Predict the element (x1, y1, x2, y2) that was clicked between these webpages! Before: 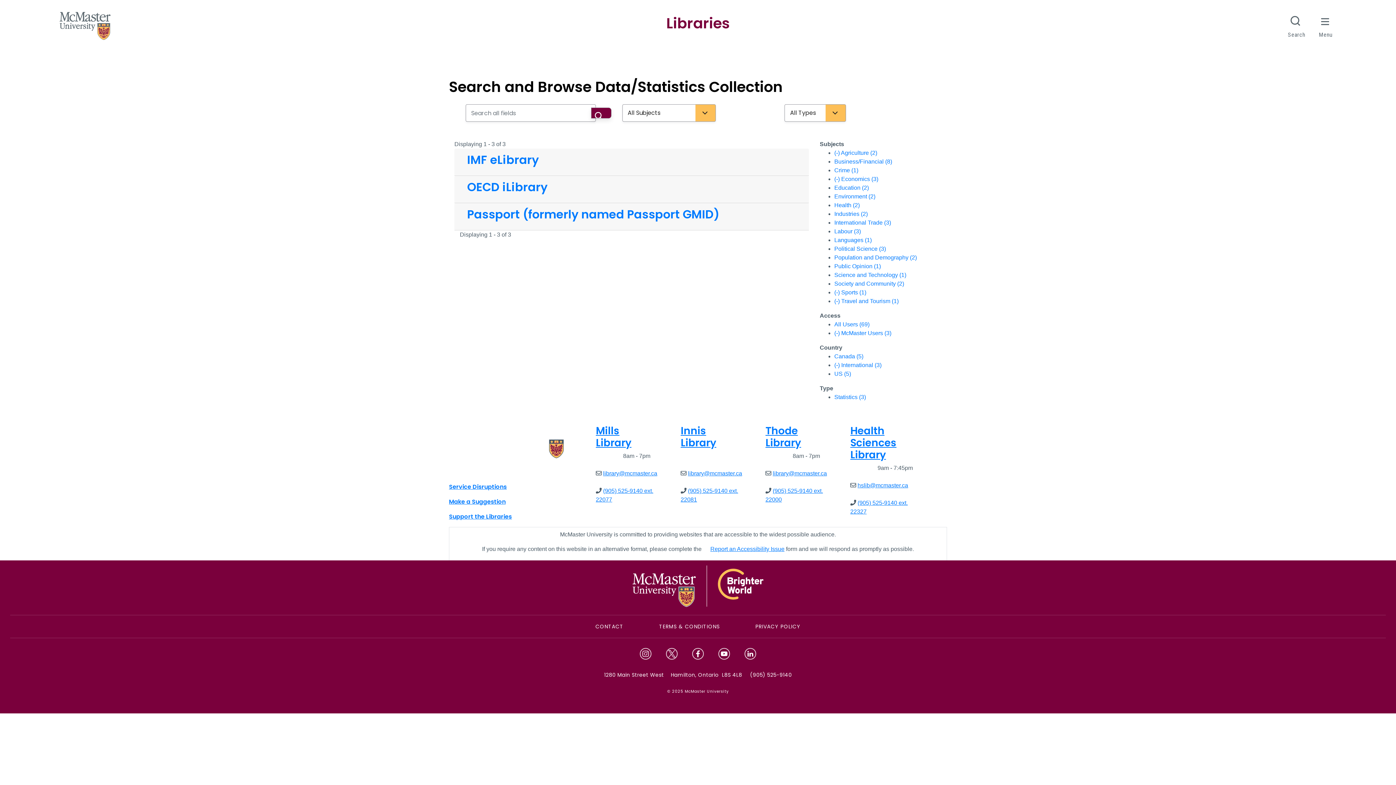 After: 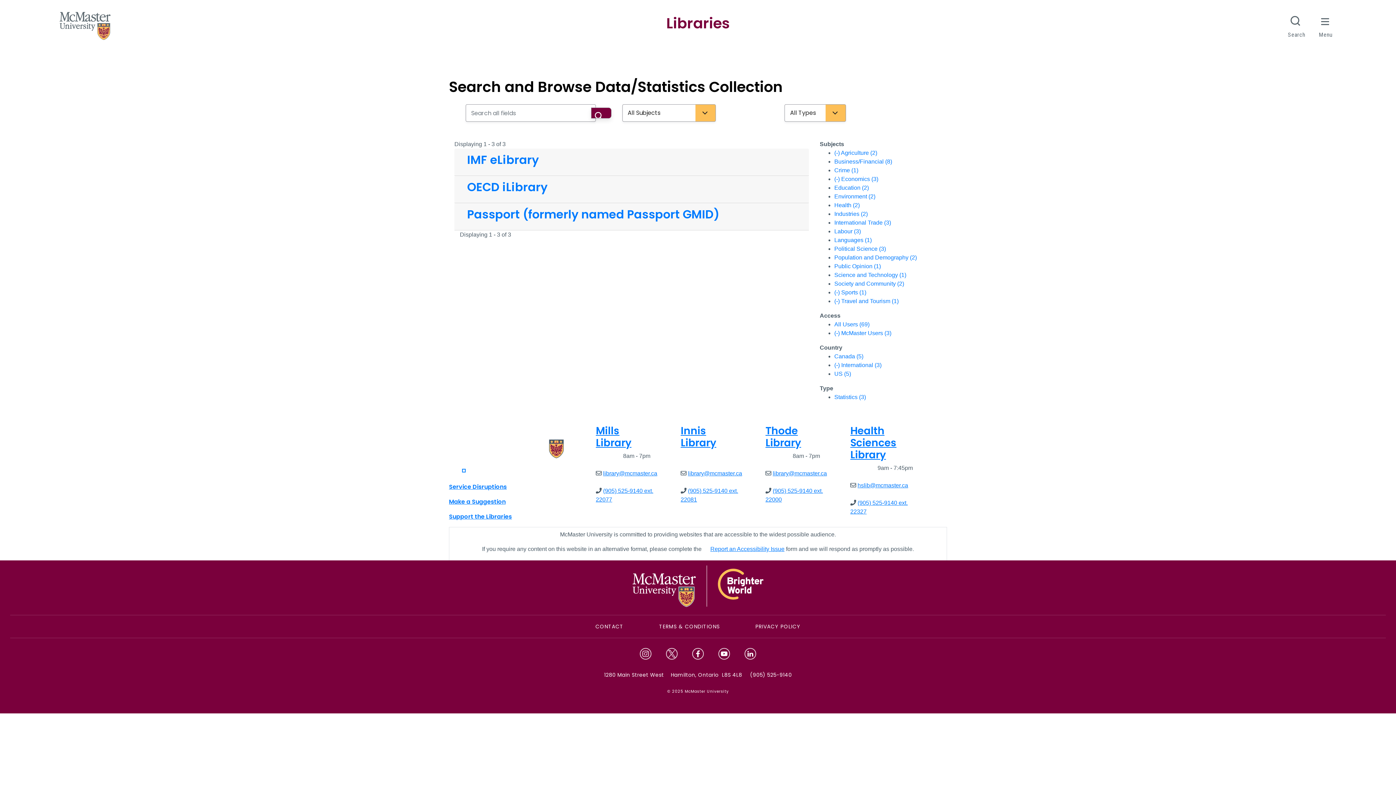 Action: label: X.com Mac Libraries bbox: (463, 470, 464, 471)